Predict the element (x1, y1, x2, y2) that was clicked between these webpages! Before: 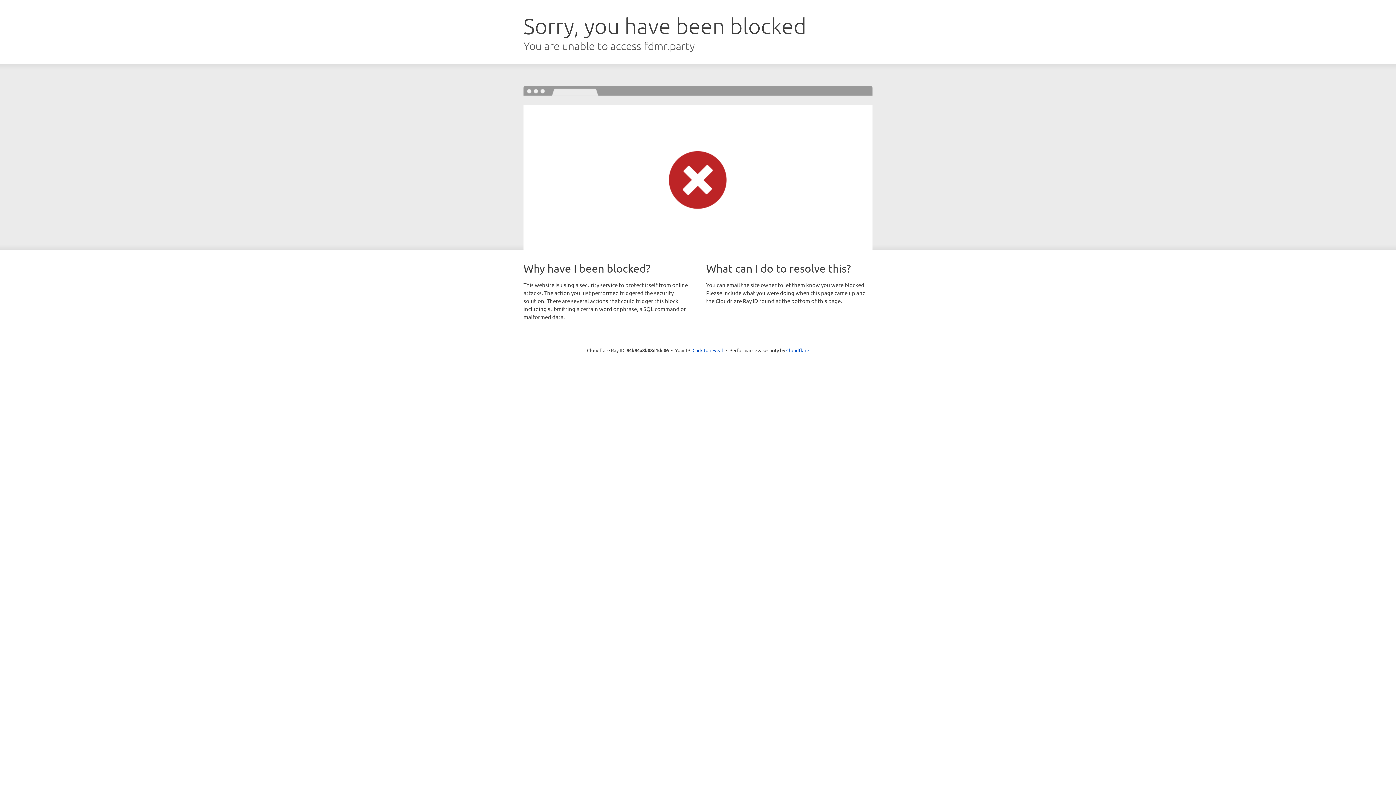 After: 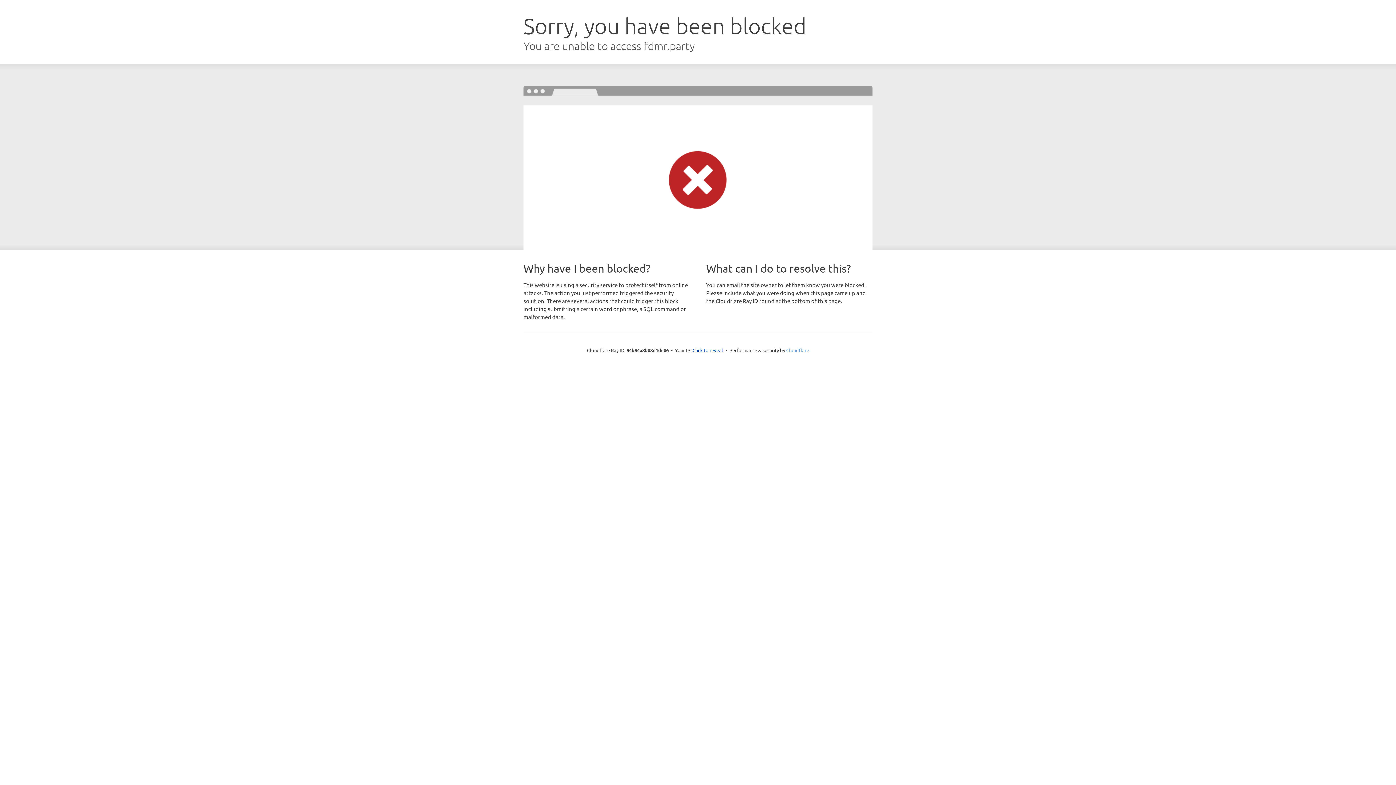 Action: bbox: (786, 347, 809, 353) label: Cloudflare